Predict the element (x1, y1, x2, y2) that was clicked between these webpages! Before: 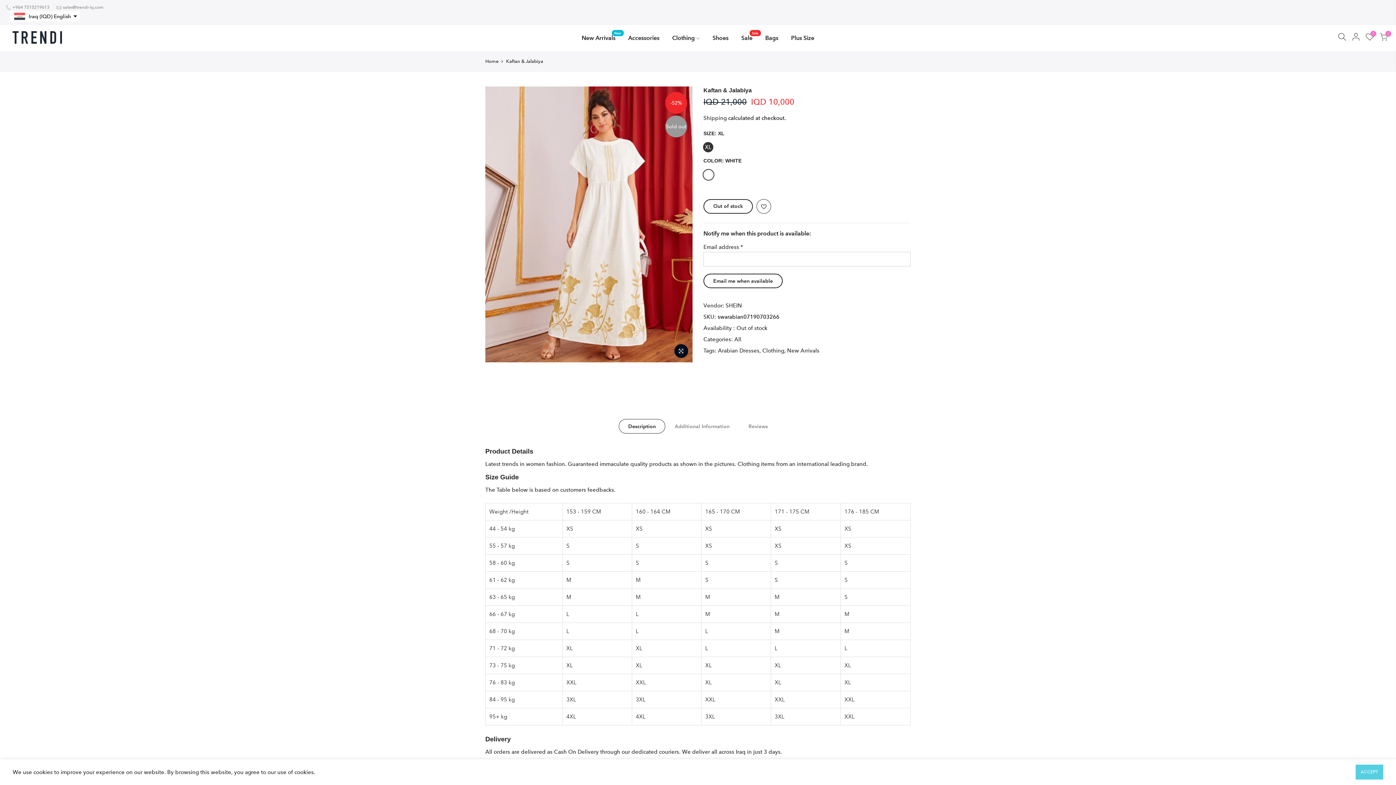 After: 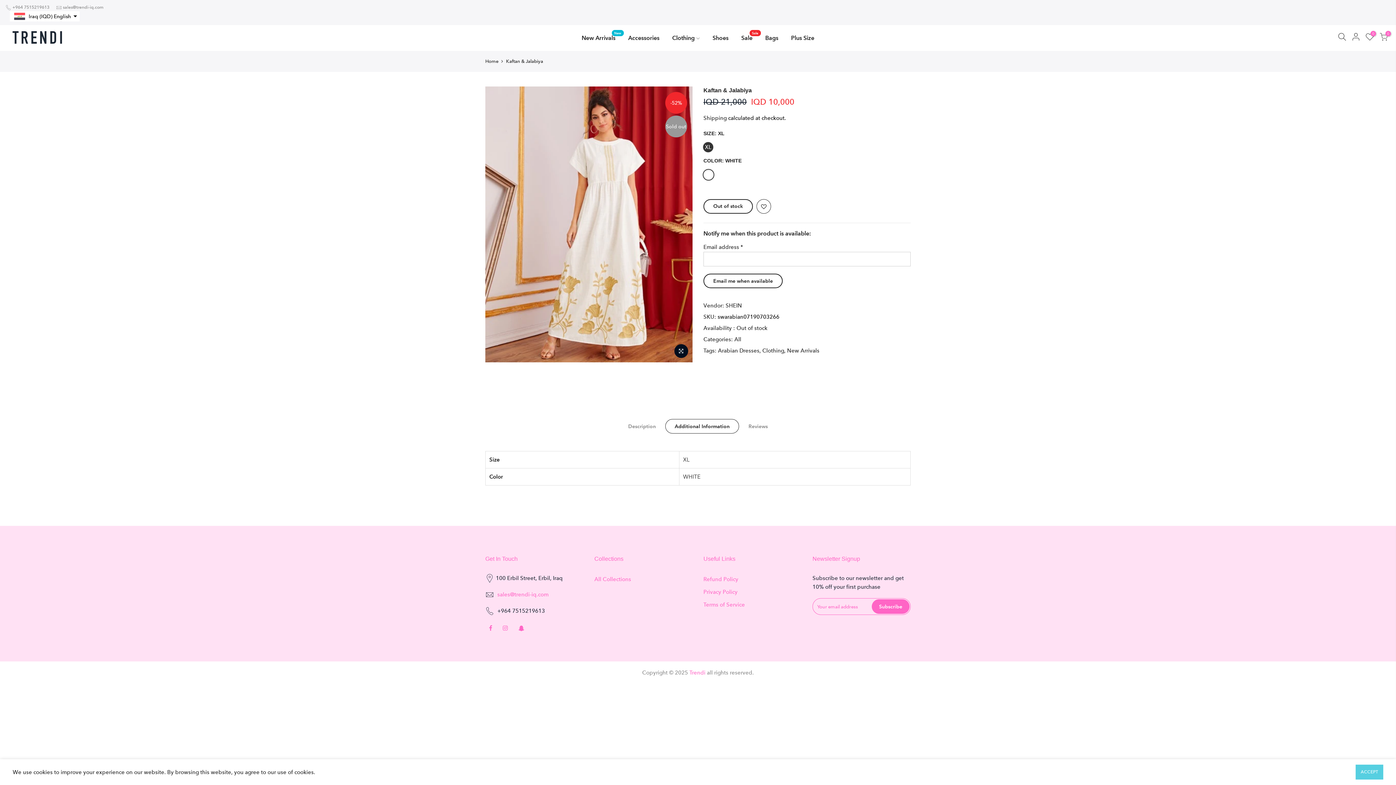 Action: label: Additional Information bbox: (665, 419, 739, 433)